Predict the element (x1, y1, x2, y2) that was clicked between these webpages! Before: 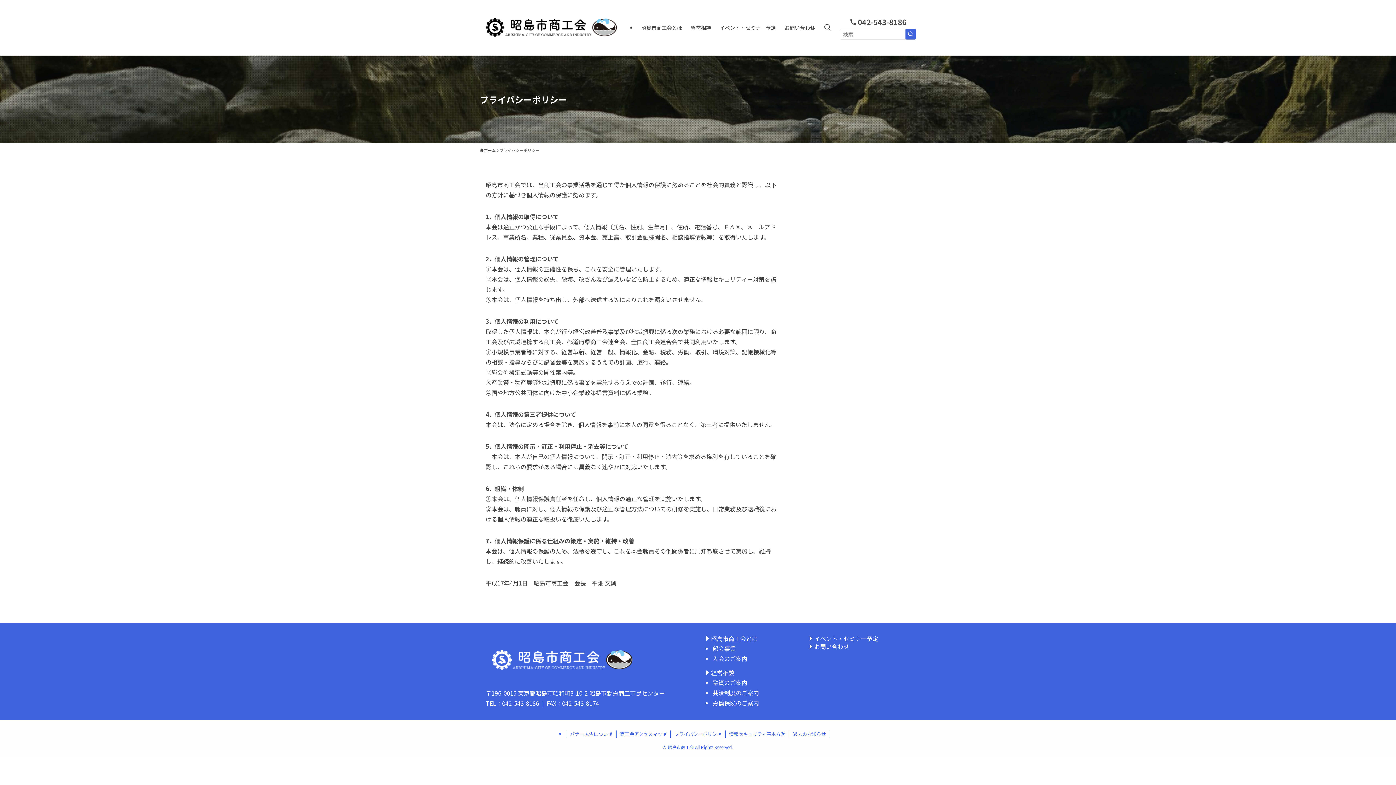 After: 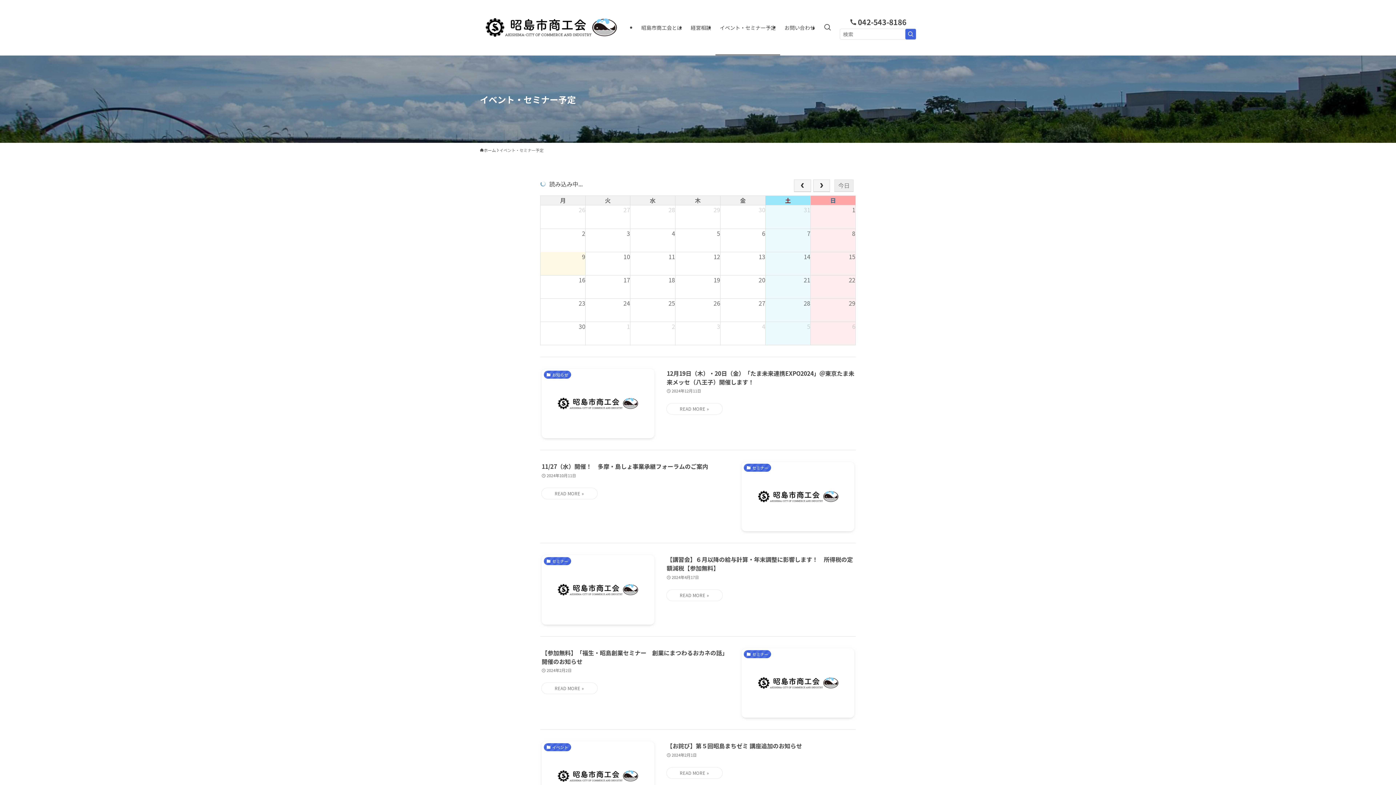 Action: label: イベント・セミナー予定 bbox: (715, 0, 780, 55)